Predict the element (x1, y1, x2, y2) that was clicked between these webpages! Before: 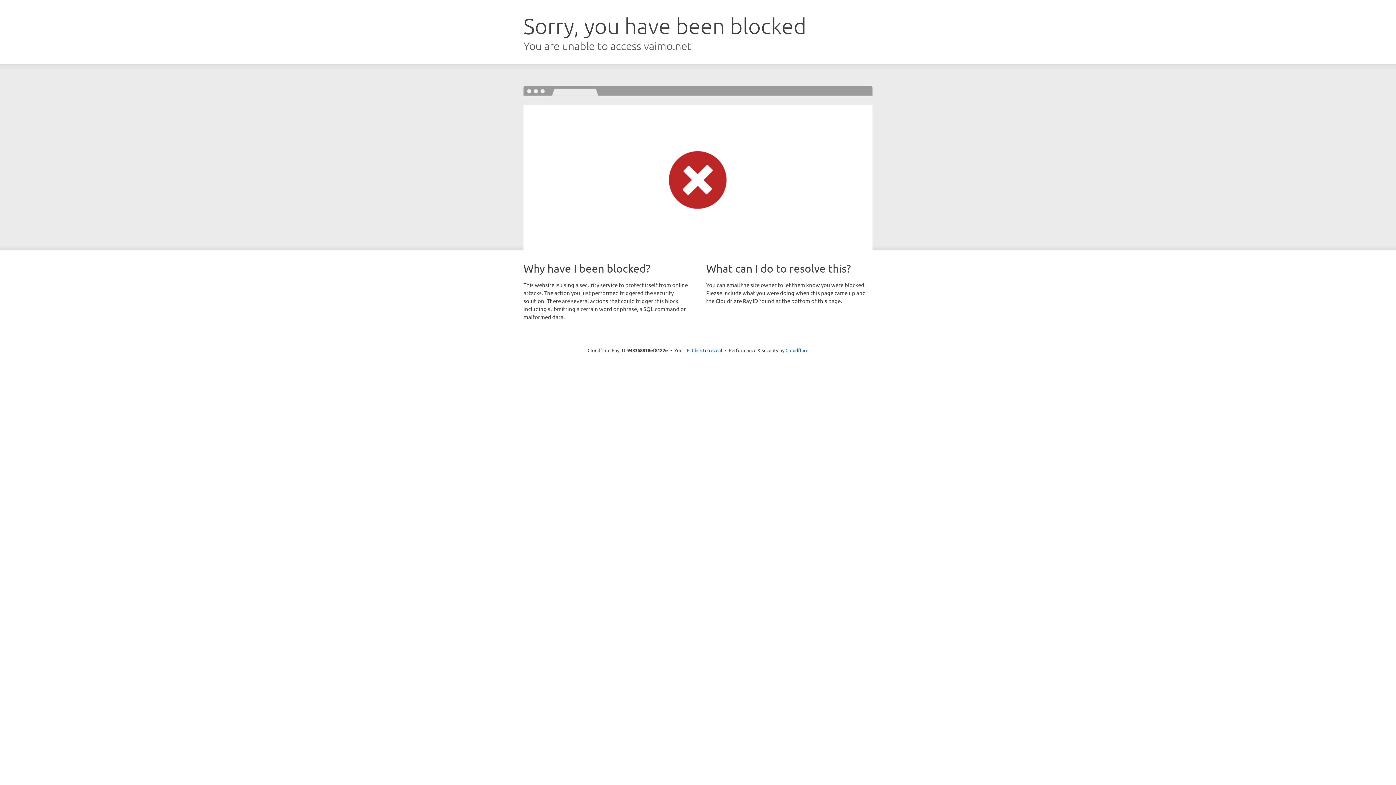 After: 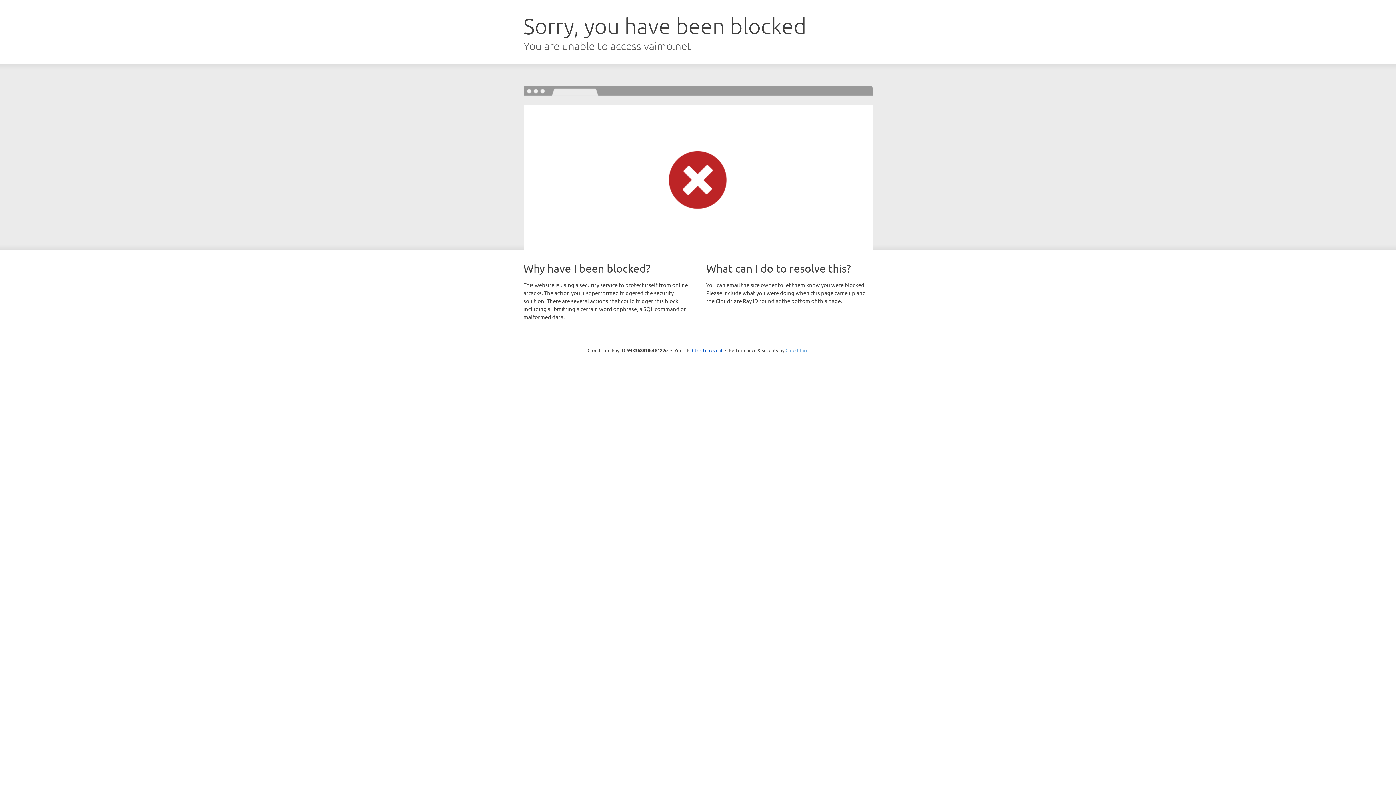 Action: bbox: (785, 347, 808, 353) label: Cloudflare